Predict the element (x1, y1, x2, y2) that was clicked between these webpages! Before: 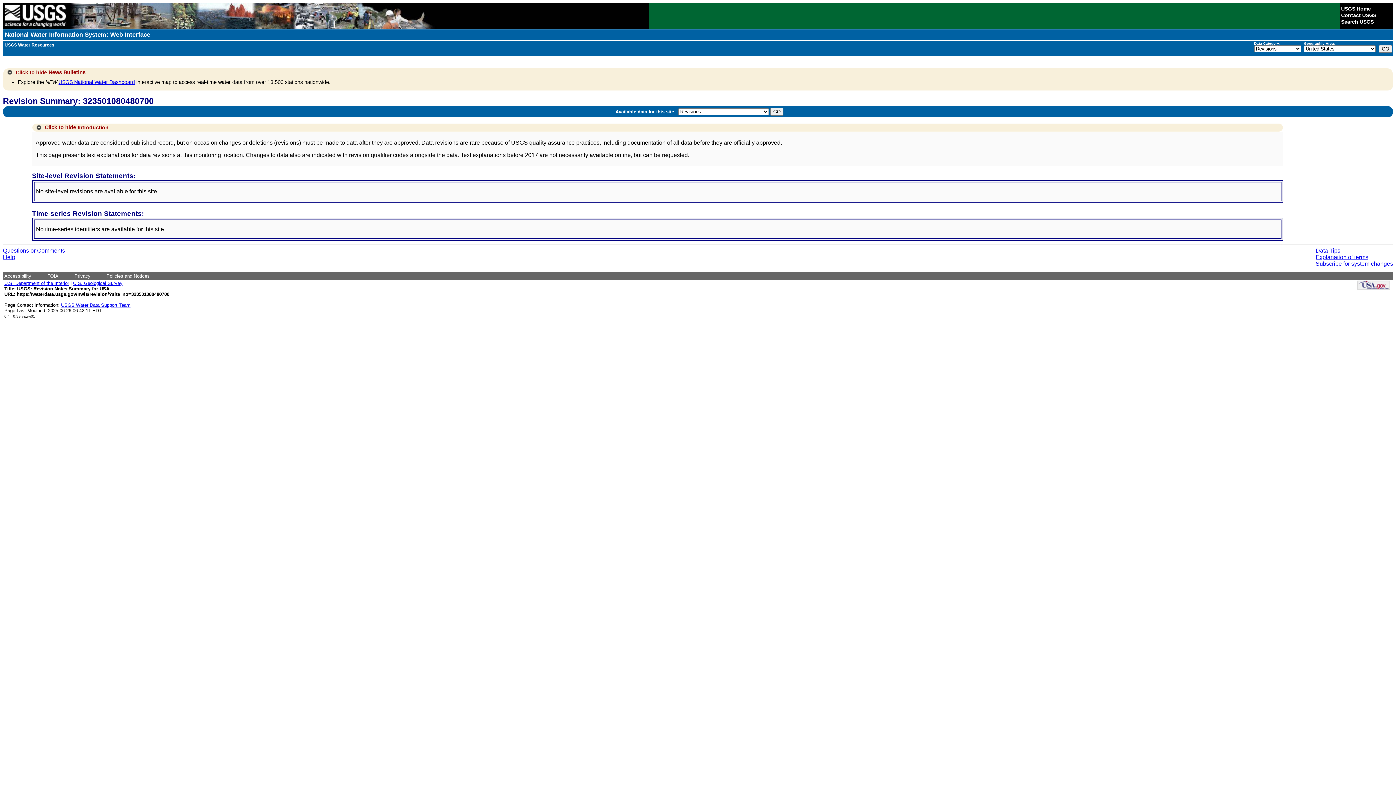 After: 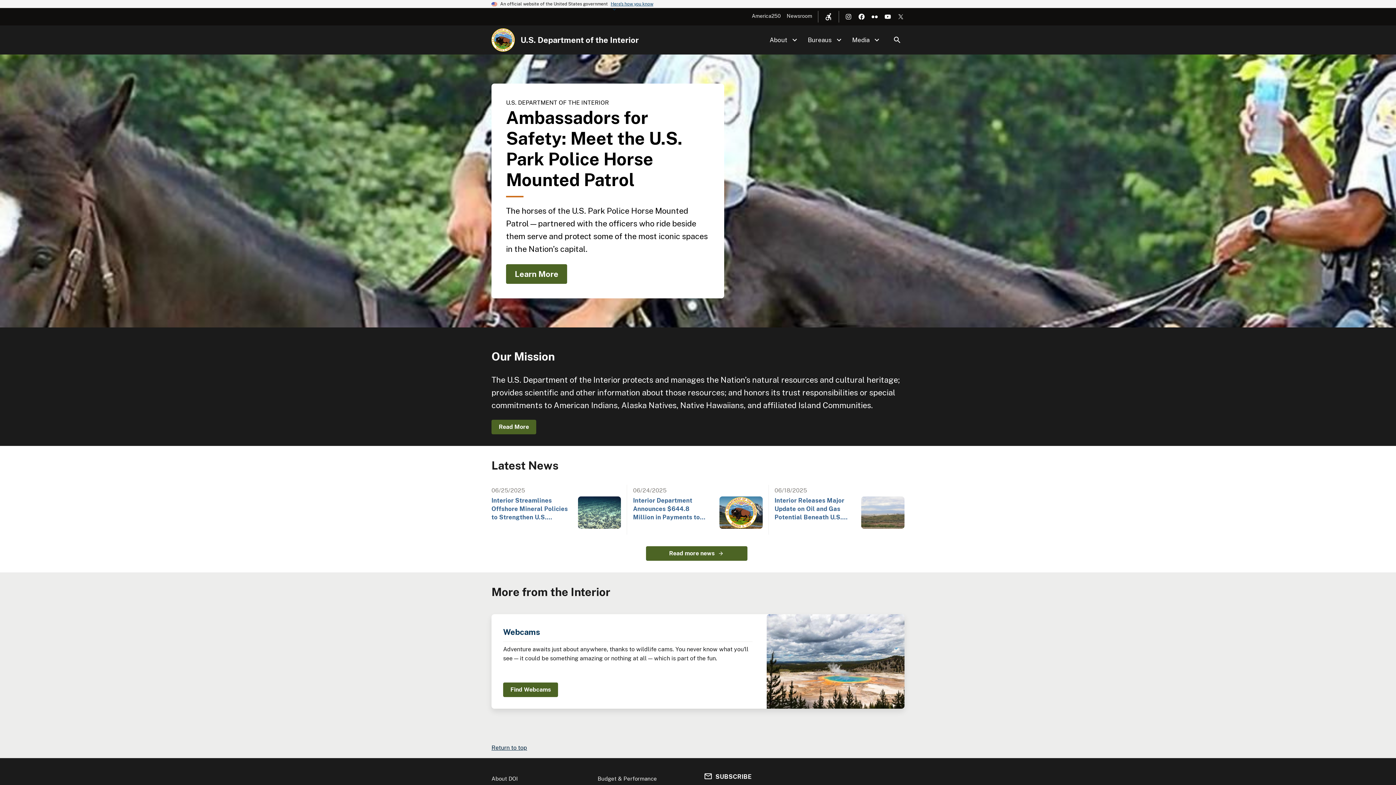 Action: label: U.S. Department of the Interior bbox: (4, 280, 69, 286)